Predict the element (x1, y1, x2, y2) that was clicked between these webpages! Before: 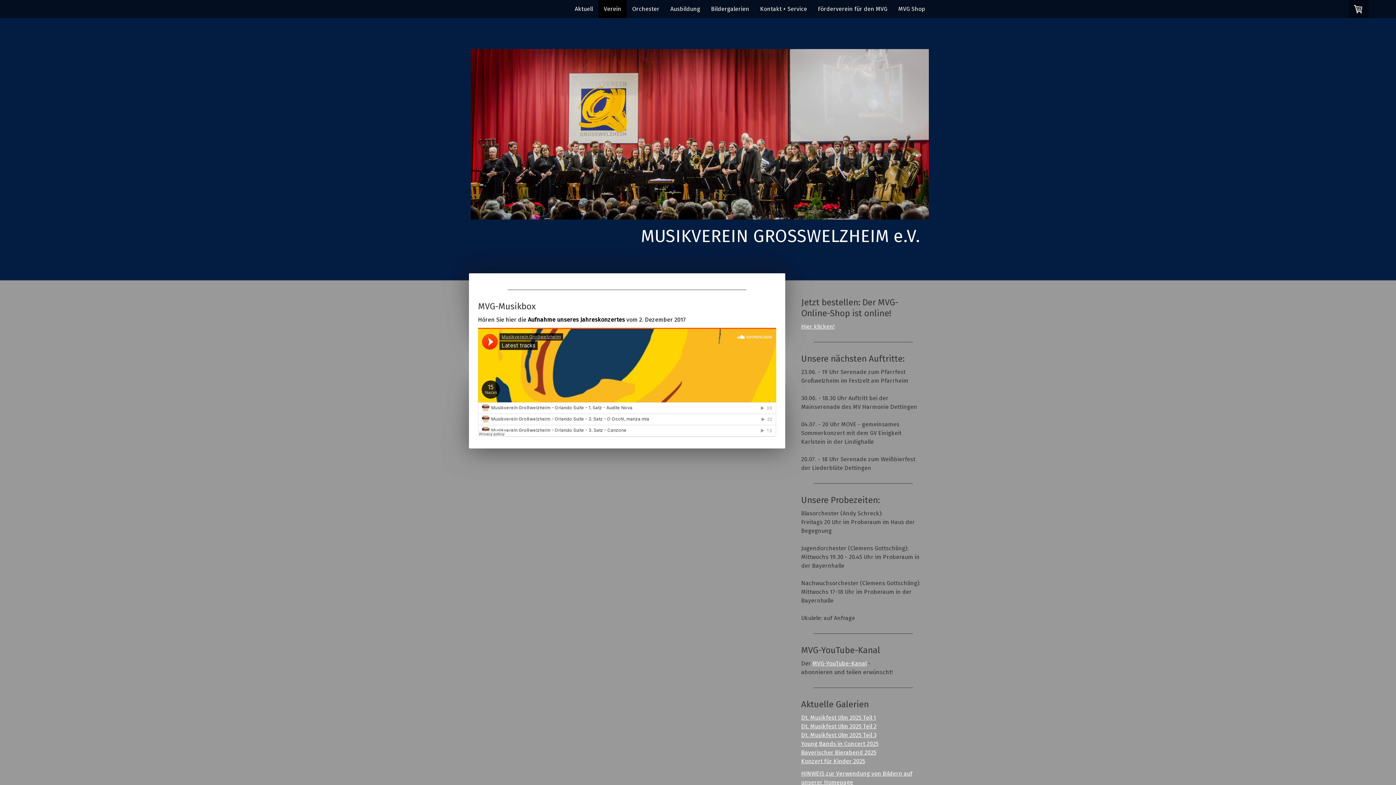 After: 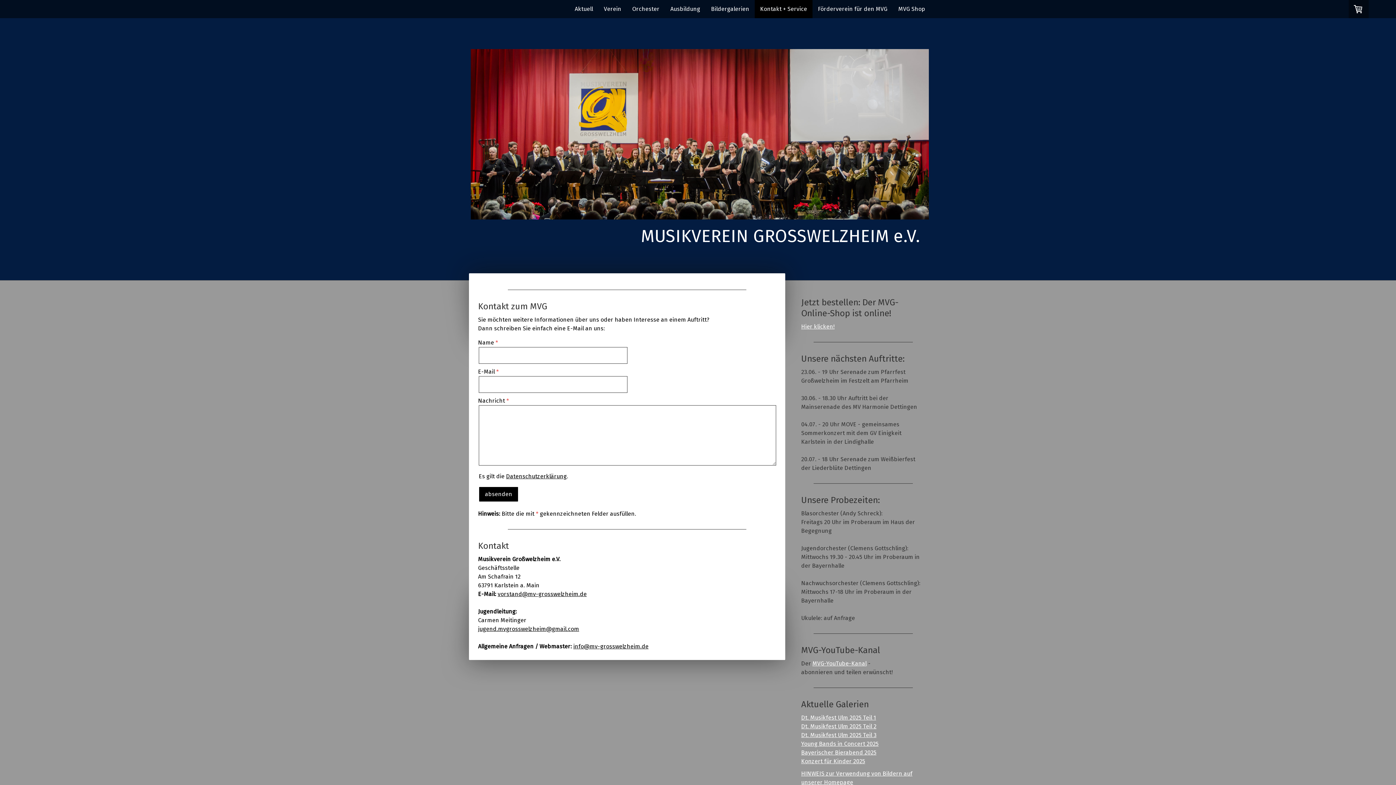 Action: label: Kontakt + Service bbox: (754, 0, 812, 18)